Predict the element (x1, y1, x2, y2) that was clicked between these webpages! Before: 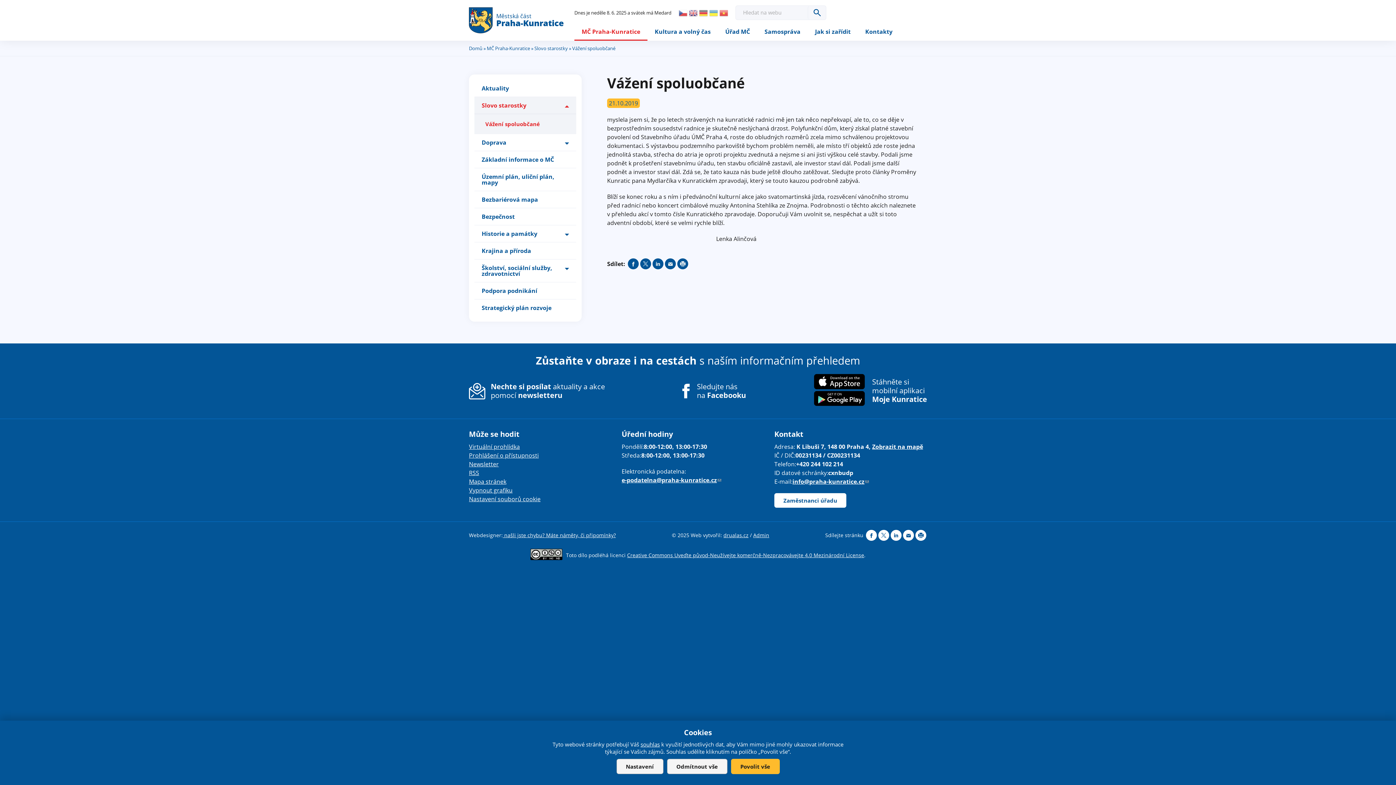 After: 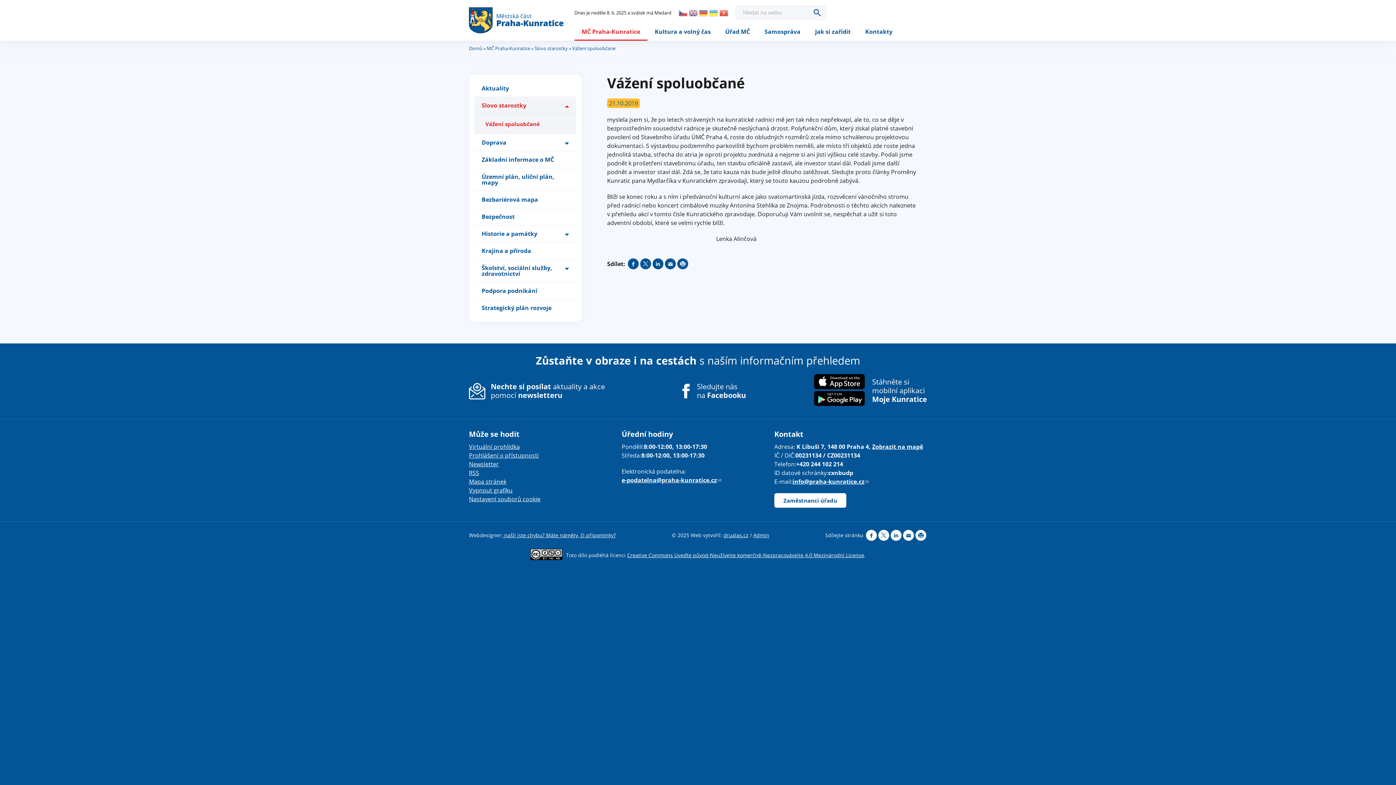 Action: bbox: (667, 759, 727, 774) label: Odmítnout vše